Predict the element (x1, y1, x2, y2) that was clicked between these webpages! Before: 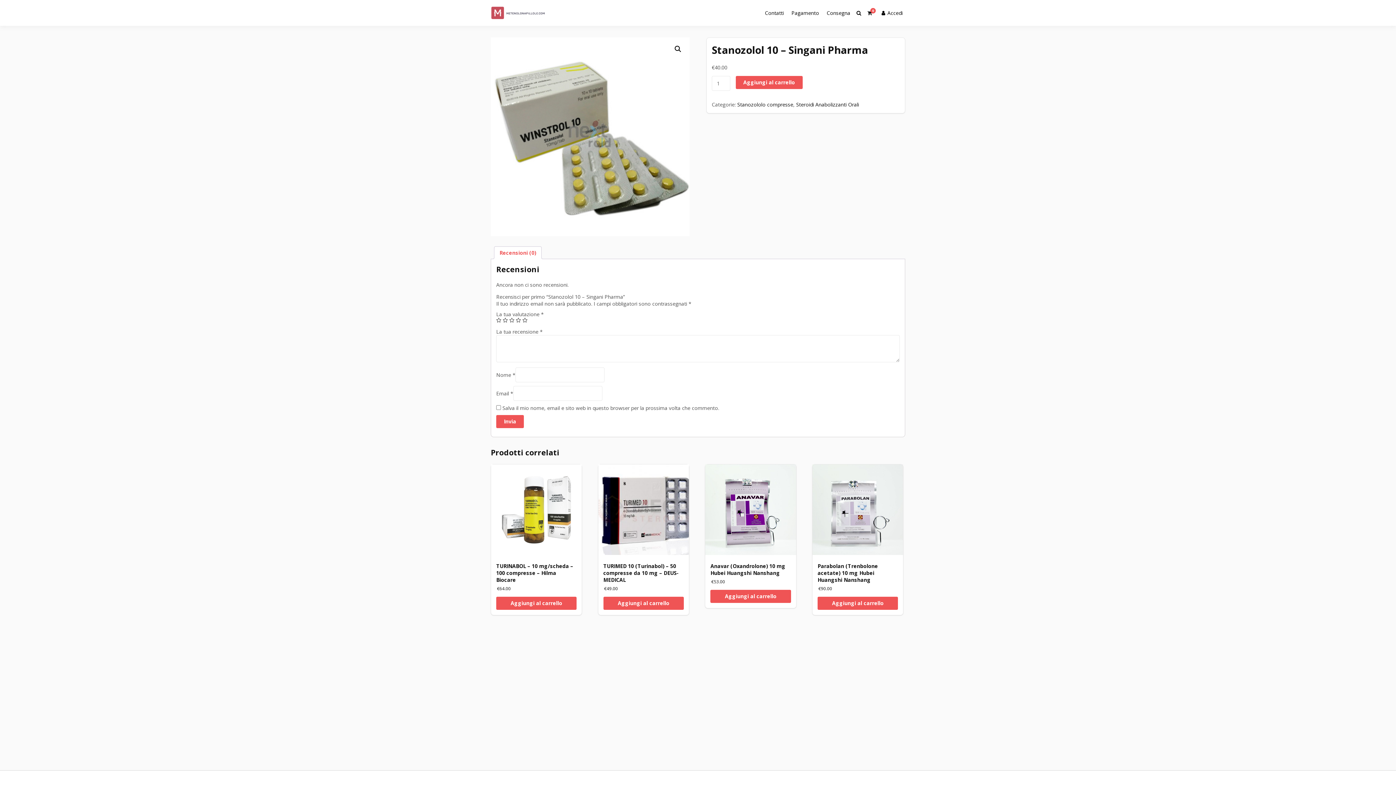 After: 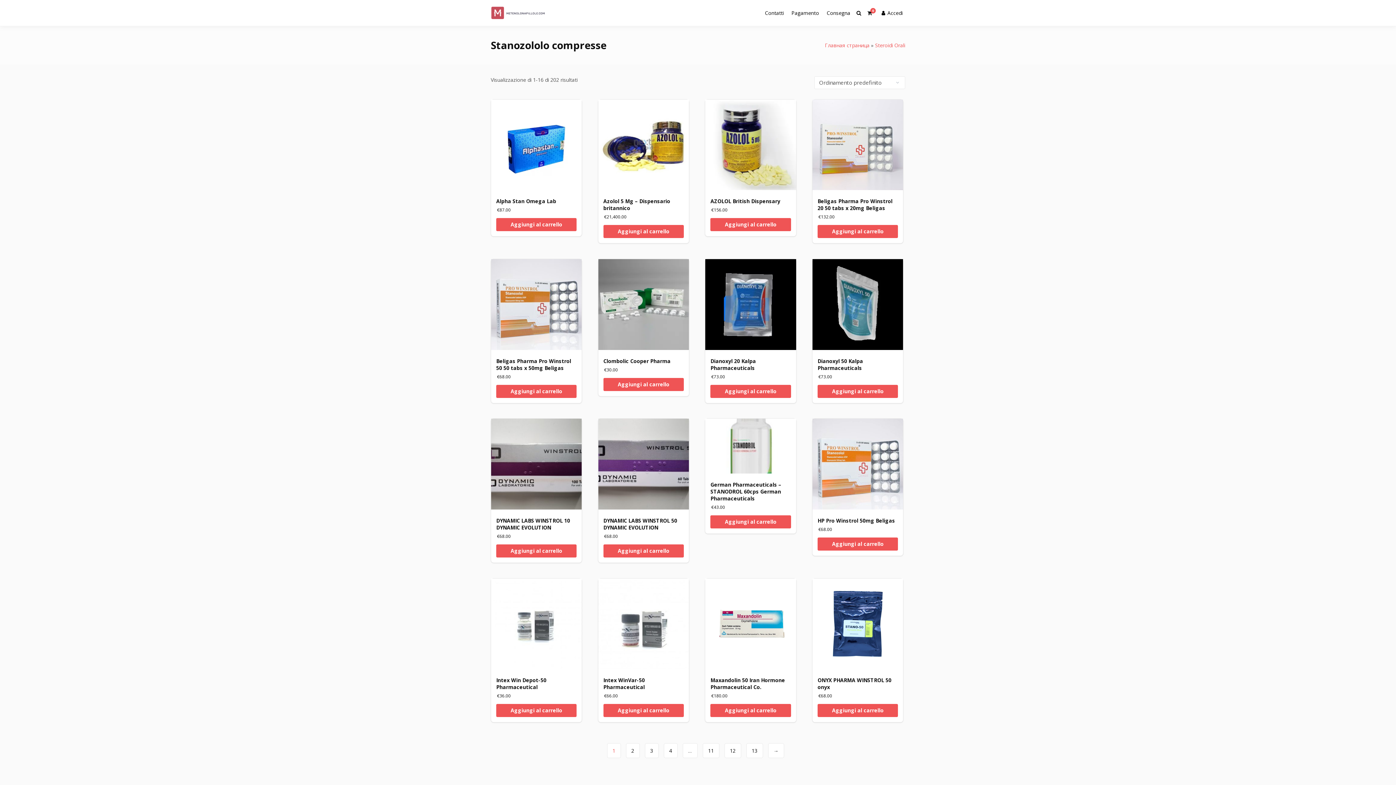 Action: bbox: (737, 101, 793, 107) label: Stanozololo compresse